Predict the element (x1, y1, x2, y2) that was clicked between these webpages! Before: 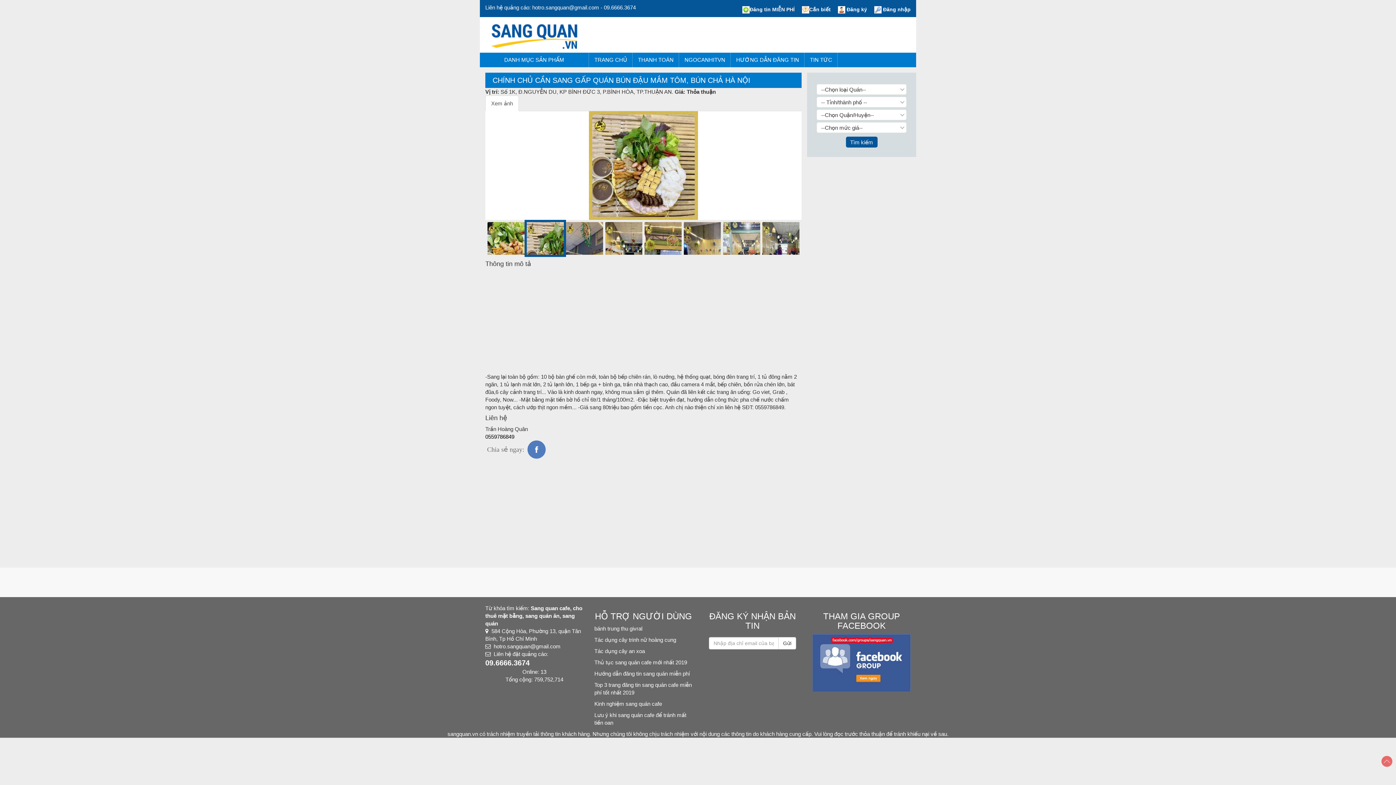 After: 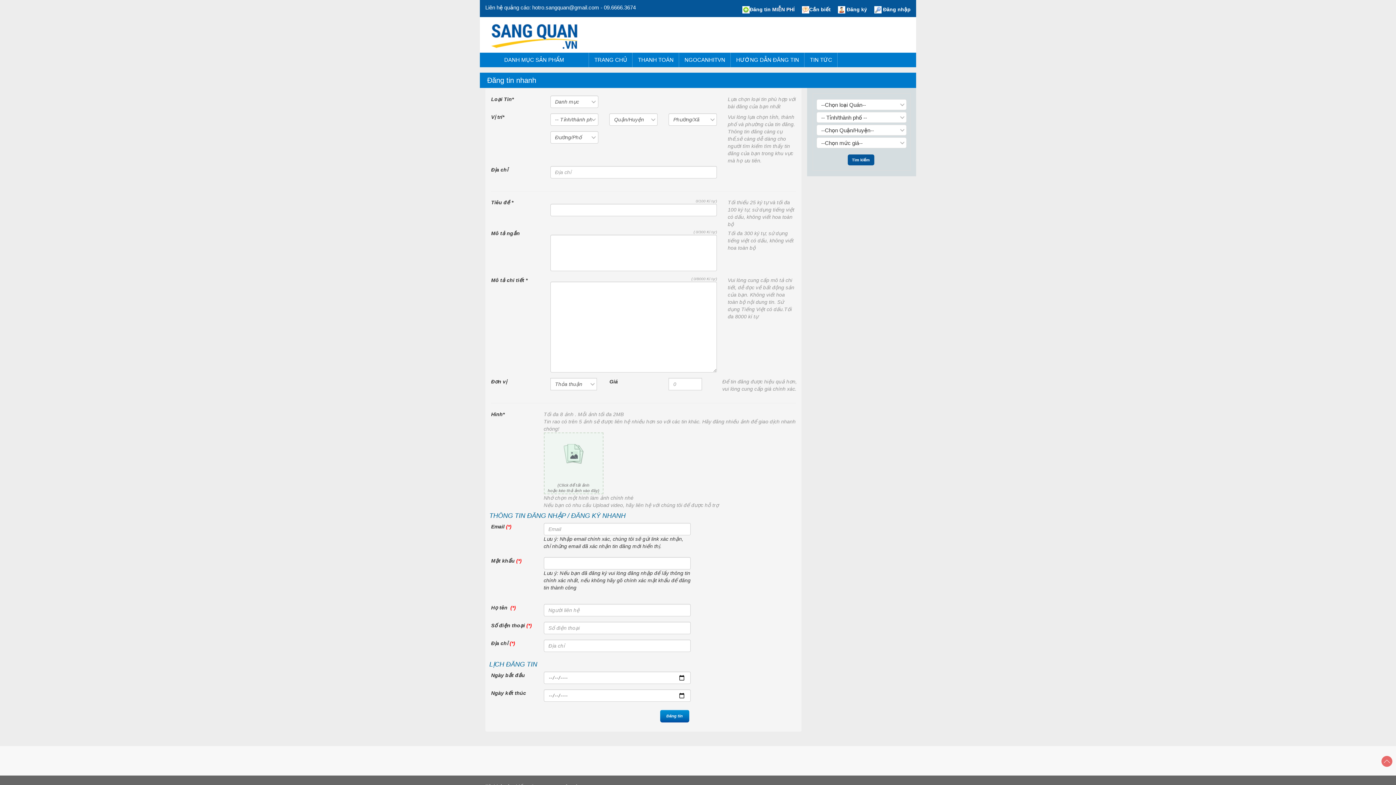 Action: bbox: (742, 6, 794, 12) label: Đăng tin MIỄN PHÍ